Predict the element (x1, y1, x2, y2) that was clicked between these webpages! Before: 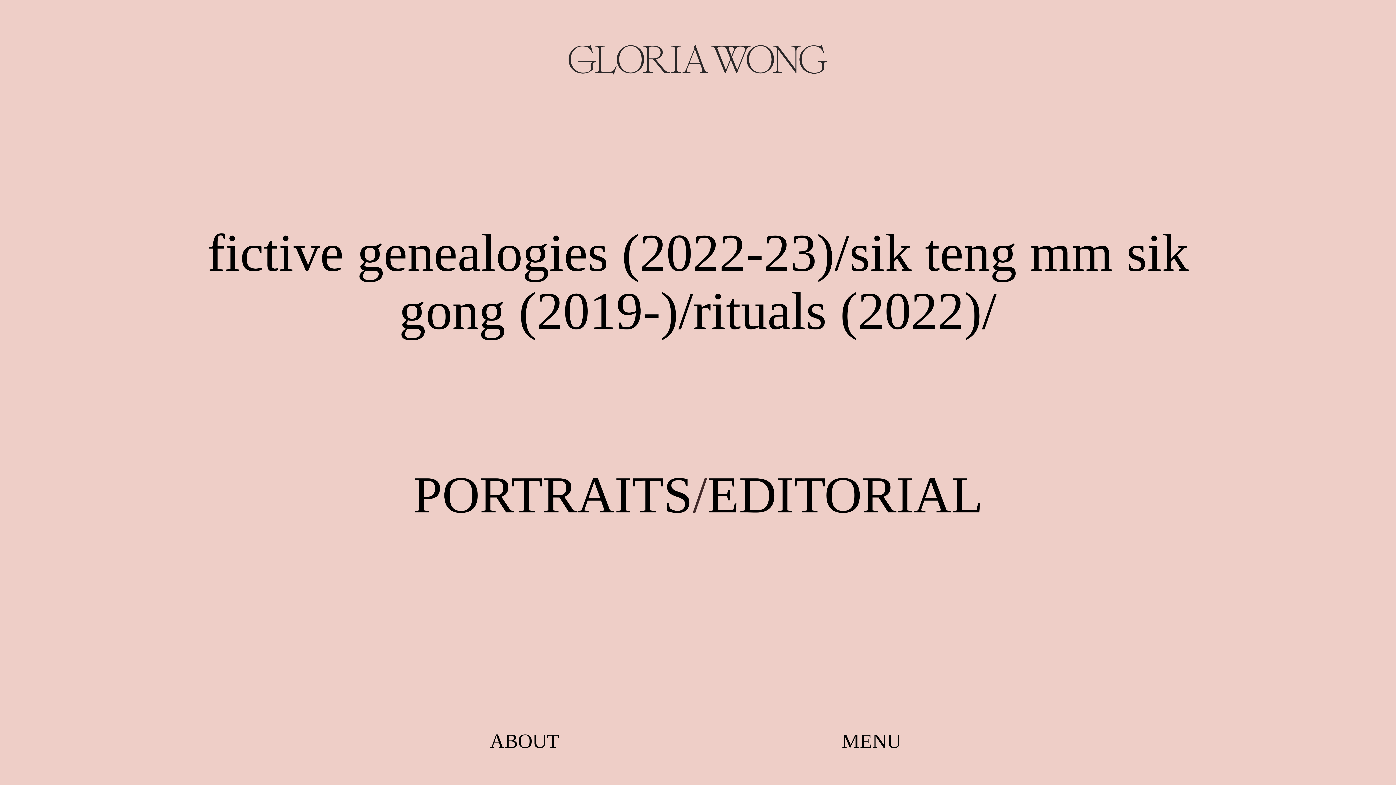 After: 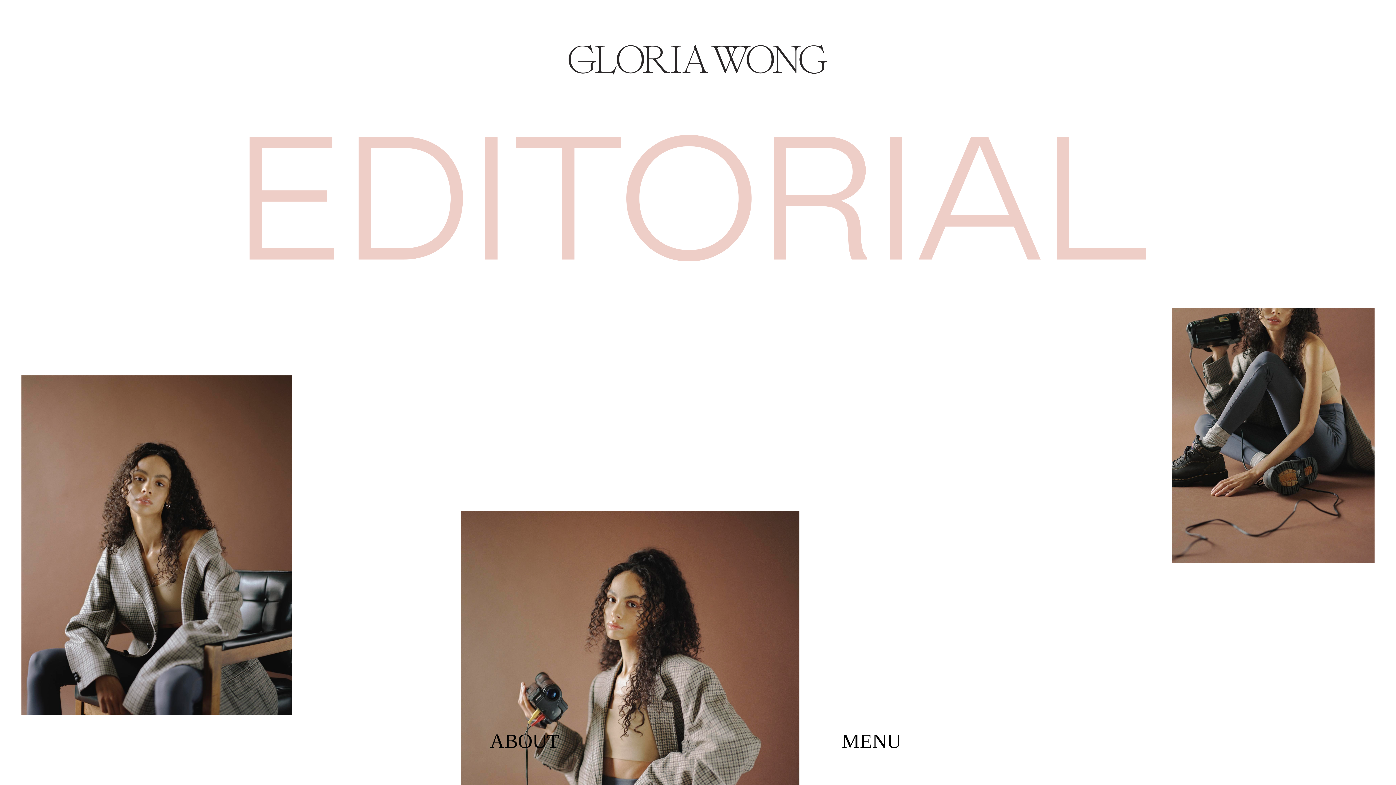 Action: label: EDITORIAL bbox: (707, 466, 983, 529)